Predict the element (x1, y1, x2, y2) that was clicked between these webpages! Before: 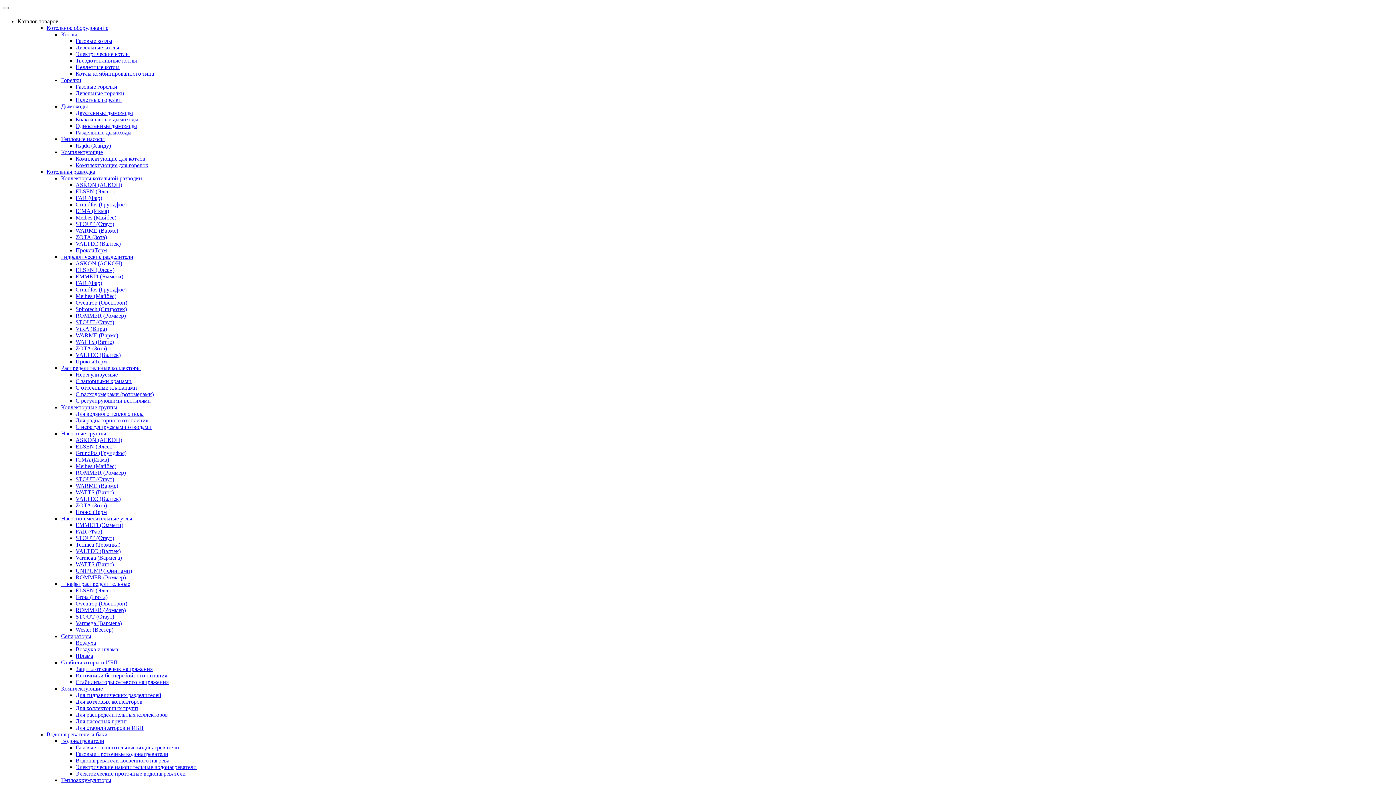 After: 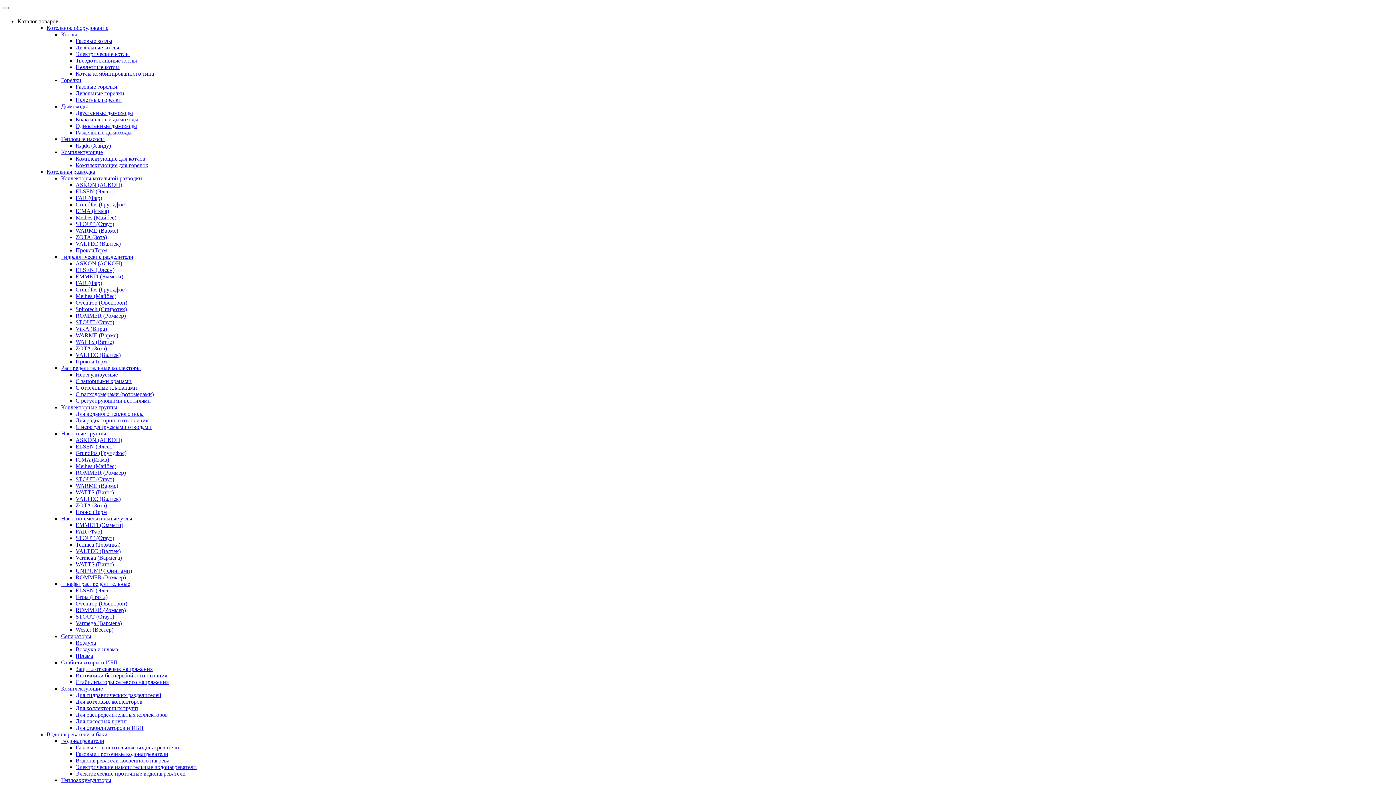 Action: bbox: (75, 129, 131, 135) label: Раздельные дымоходы